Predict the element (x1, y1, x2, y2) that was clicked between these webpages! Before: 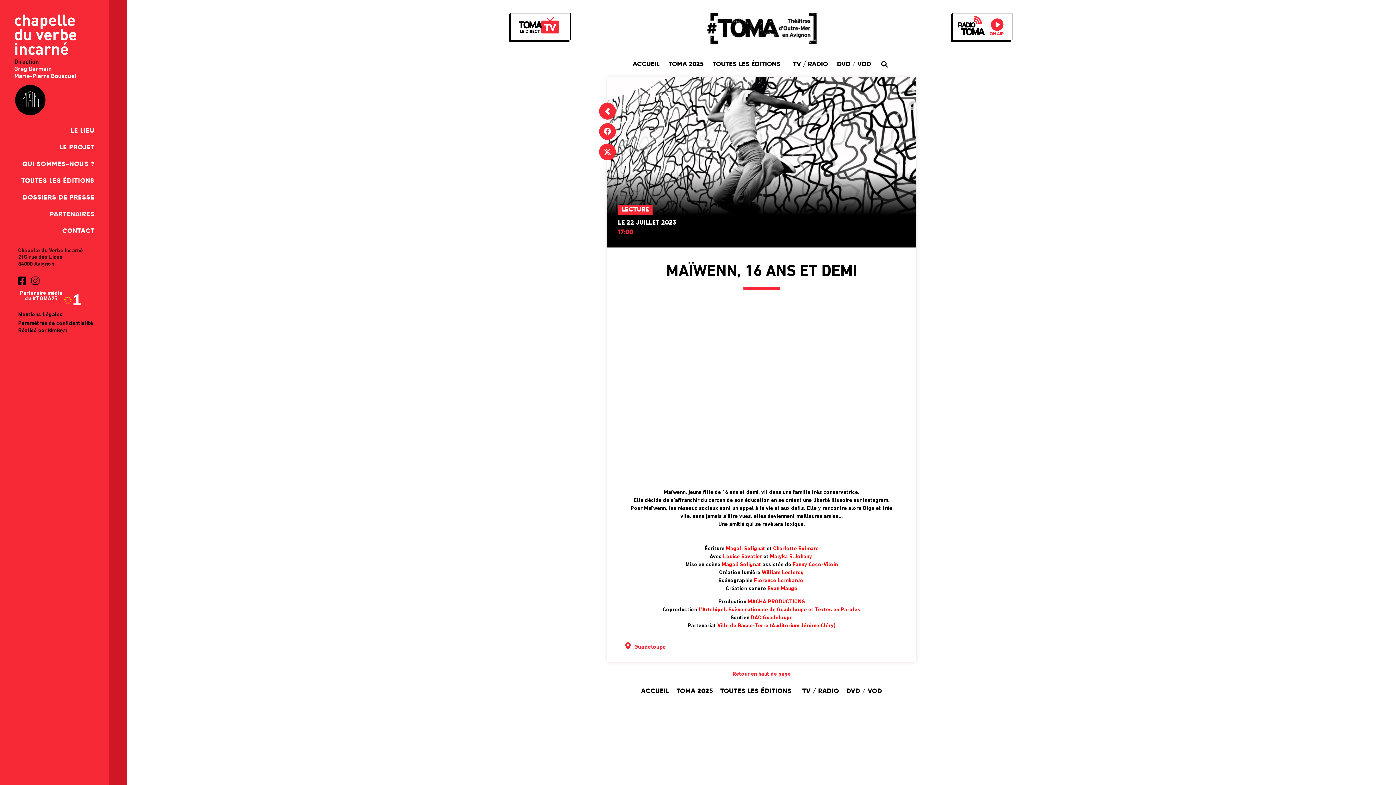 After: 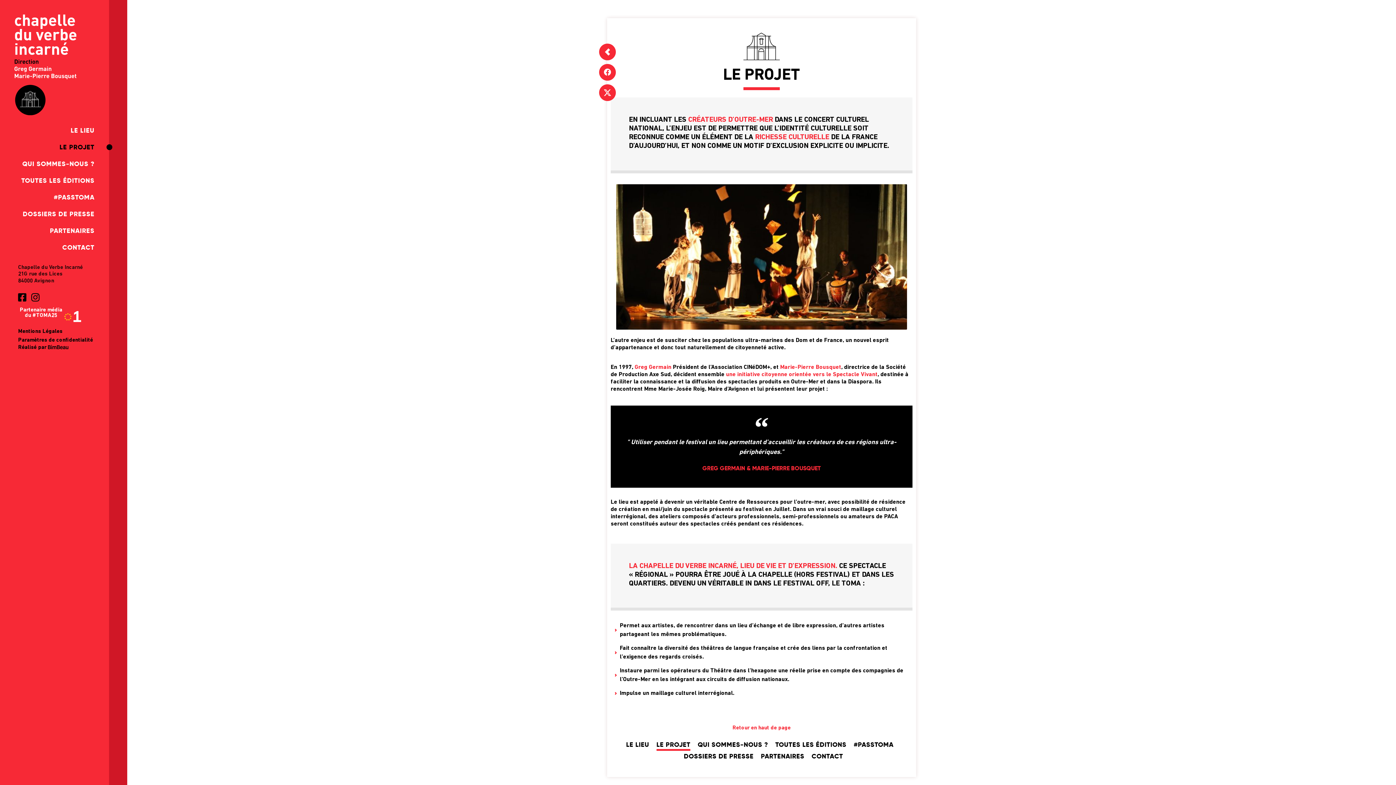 Action: bbox: (18, 139, 94, 155) label: LE PROJET